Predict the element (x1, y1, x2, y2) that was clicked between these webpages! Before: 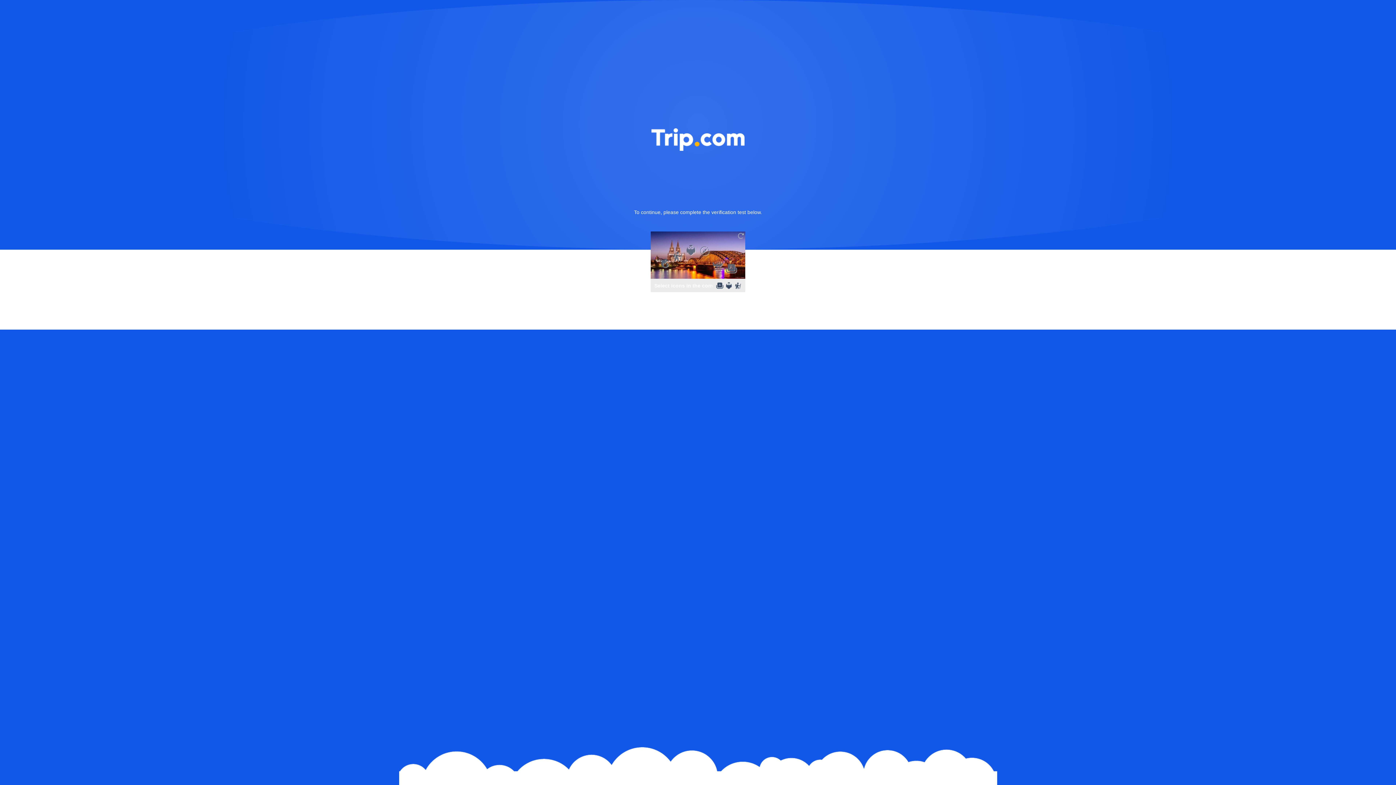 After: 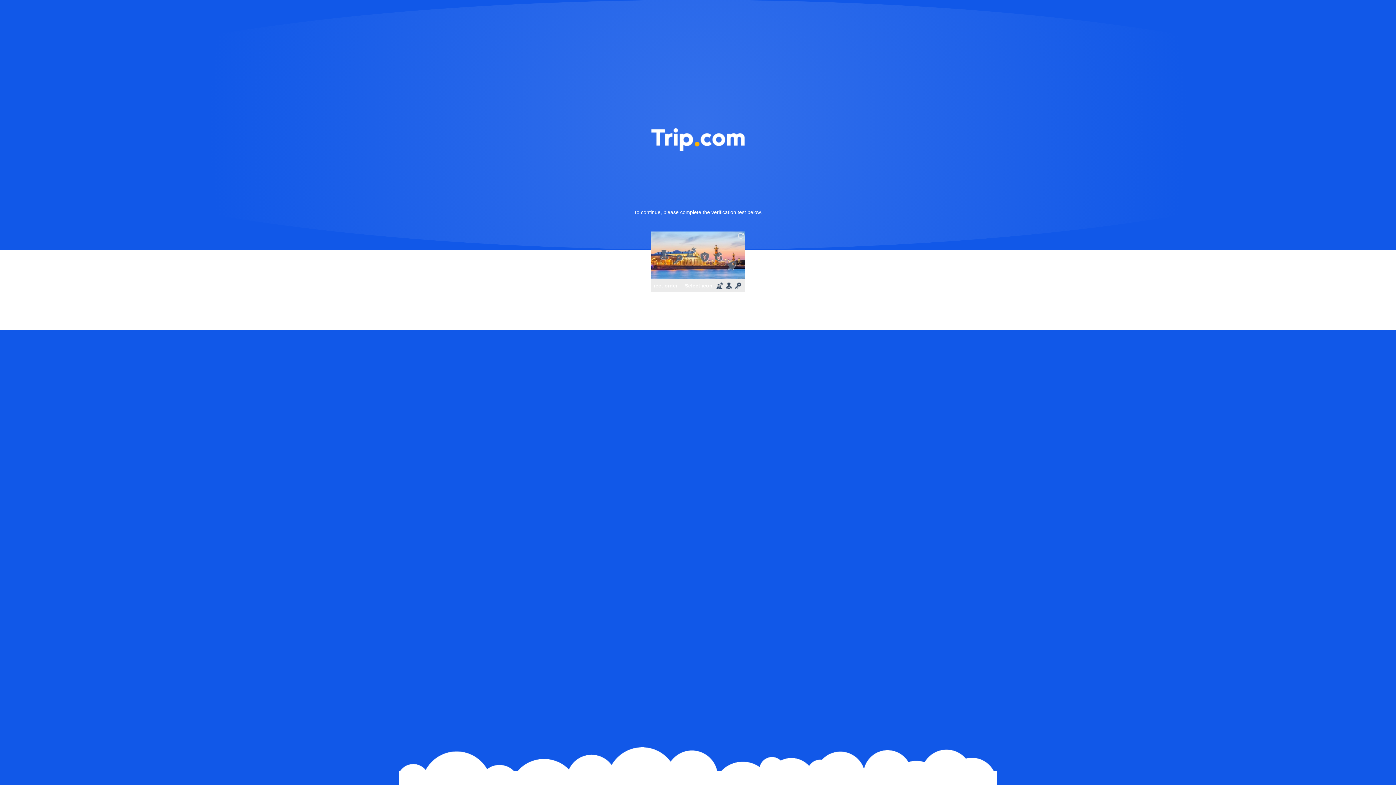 Action: bbox: (736, 231, 745, 240)